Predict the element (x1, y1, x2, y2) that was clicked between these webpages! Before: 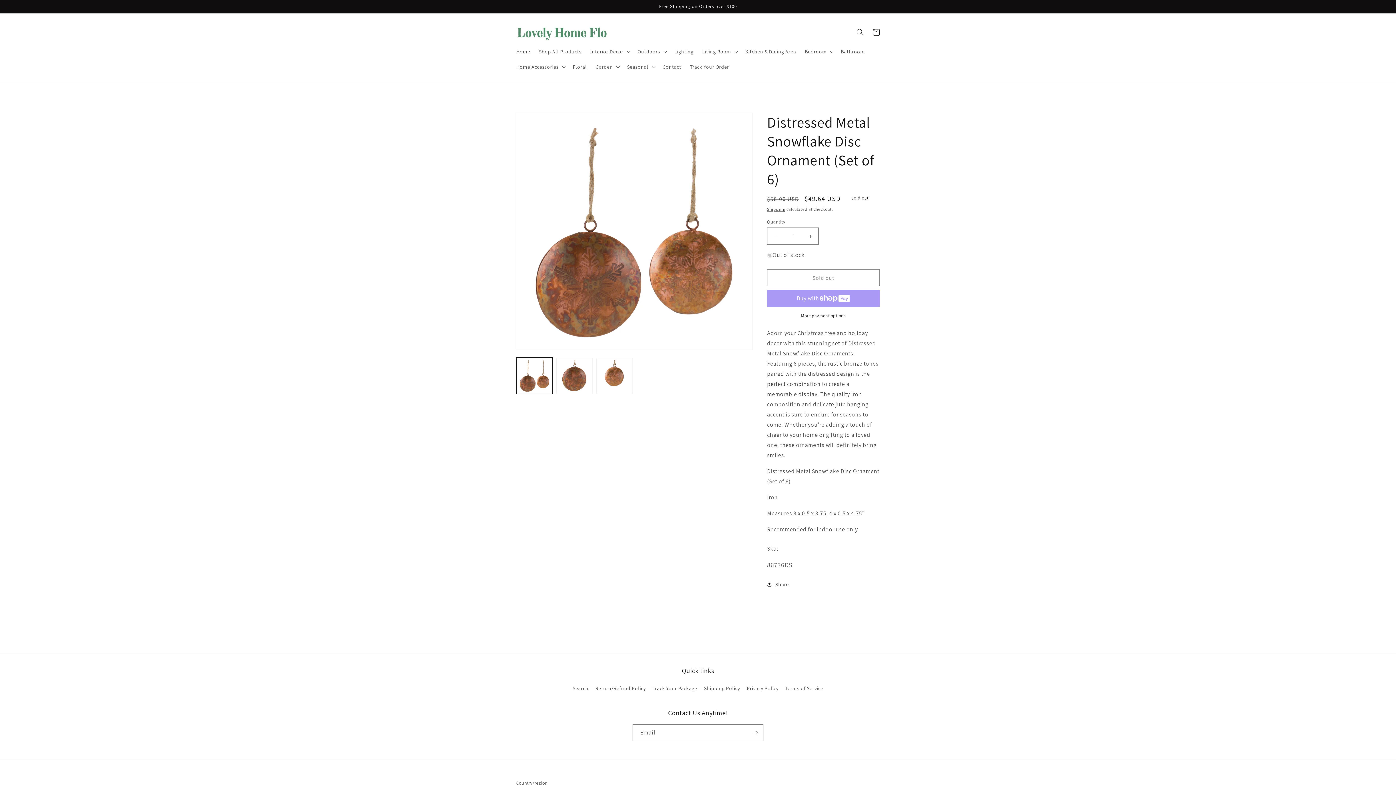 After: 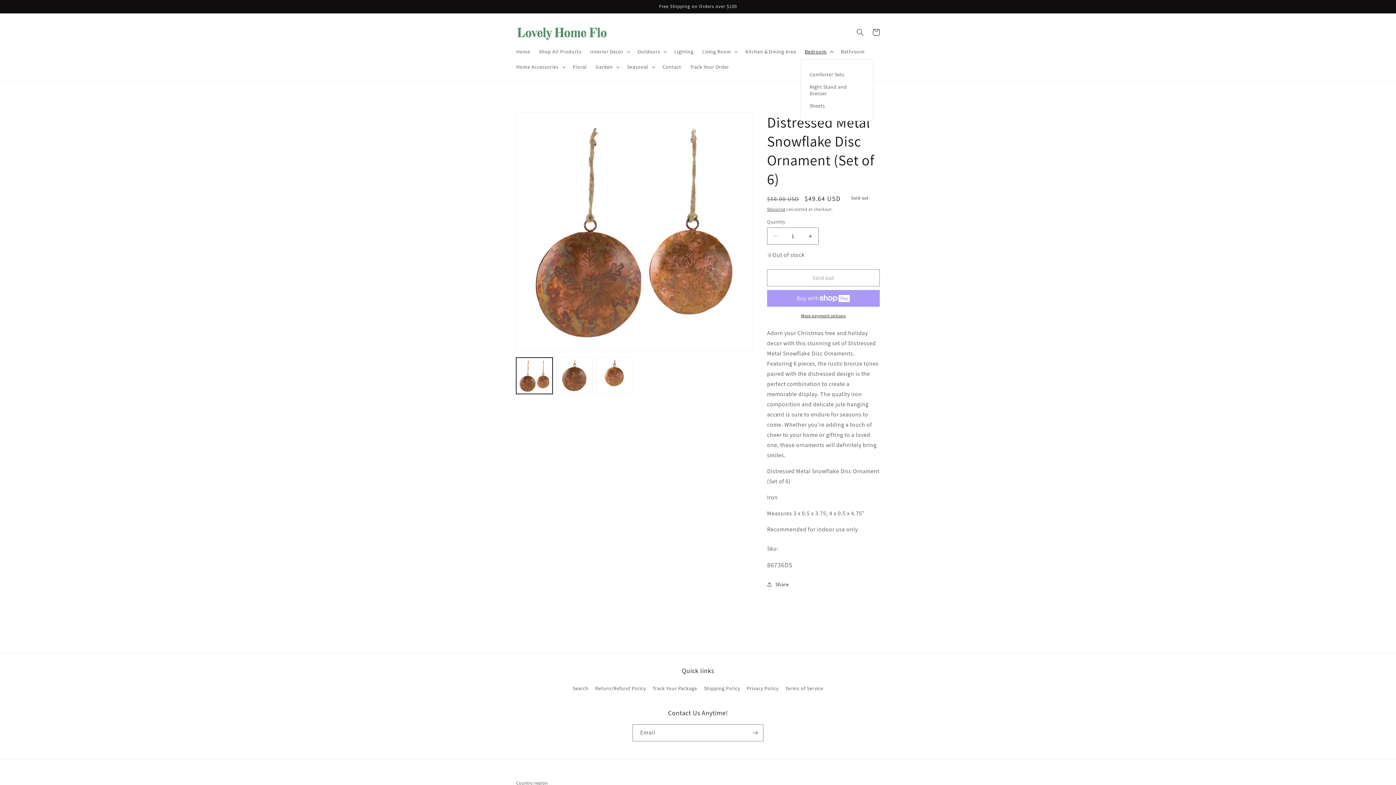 Action: bbox: (800, 44, 836, 59) label: Bedroom